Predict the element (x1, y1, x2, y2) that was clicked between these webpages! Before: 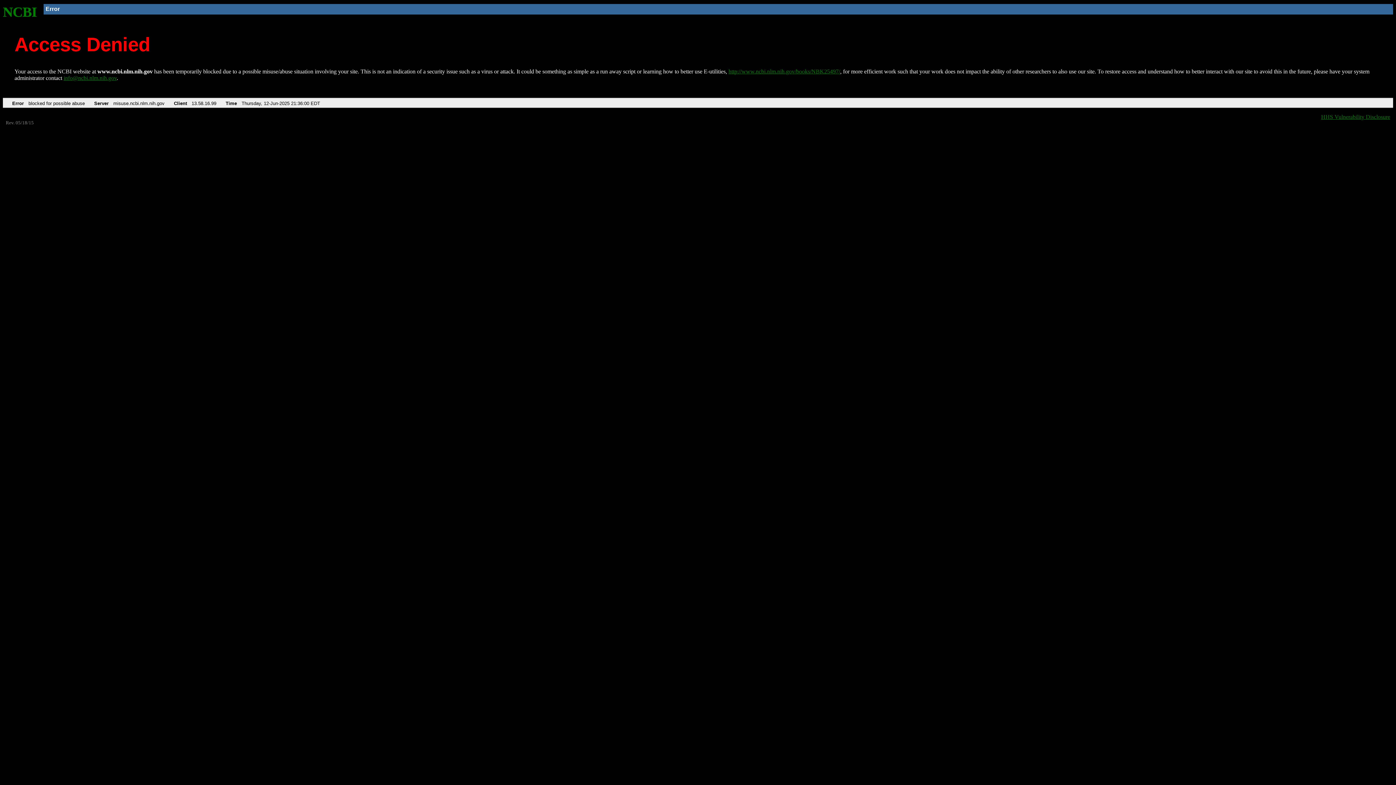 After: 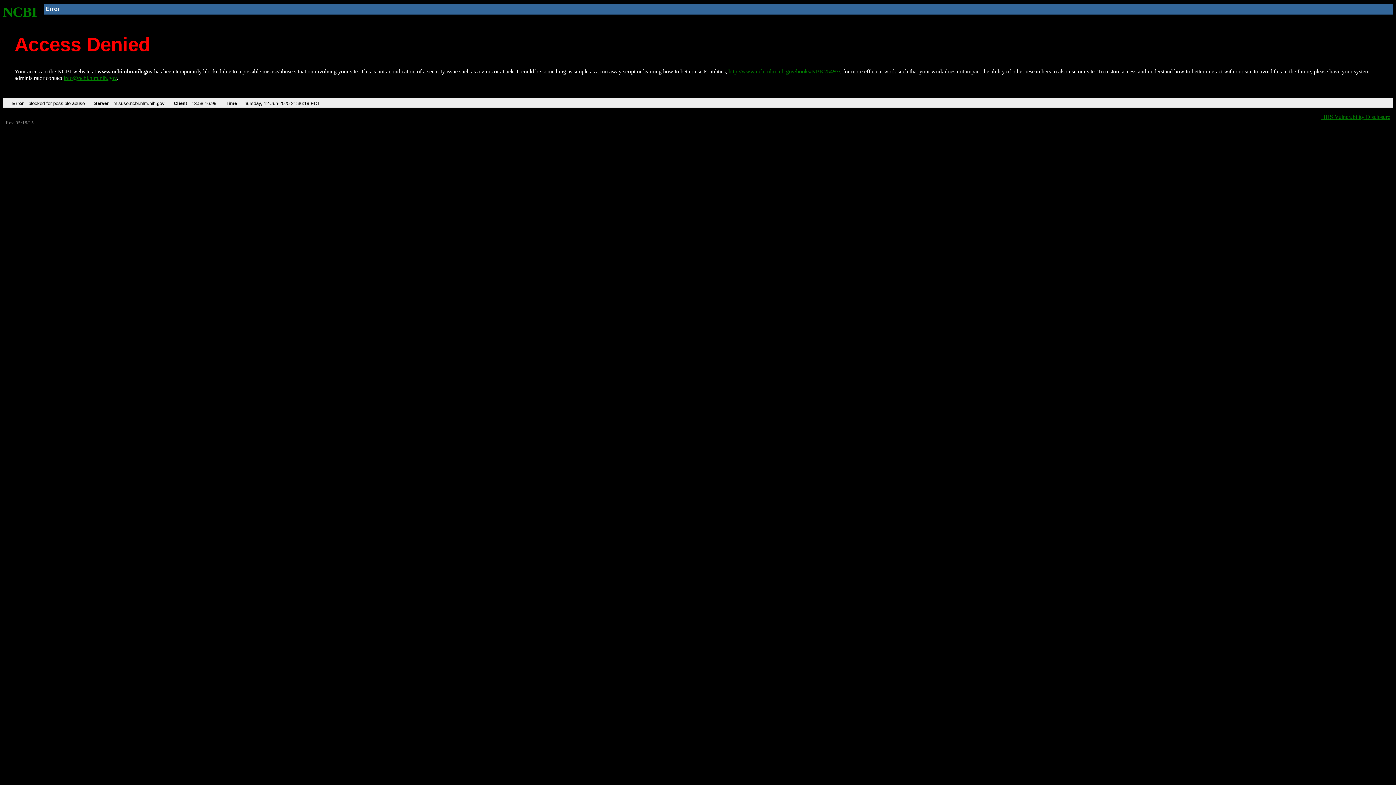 Action: label: http://www.ncbi.nlm.nih.gov/books/NBK25497/ bbox: (728, 68, 840, 74)